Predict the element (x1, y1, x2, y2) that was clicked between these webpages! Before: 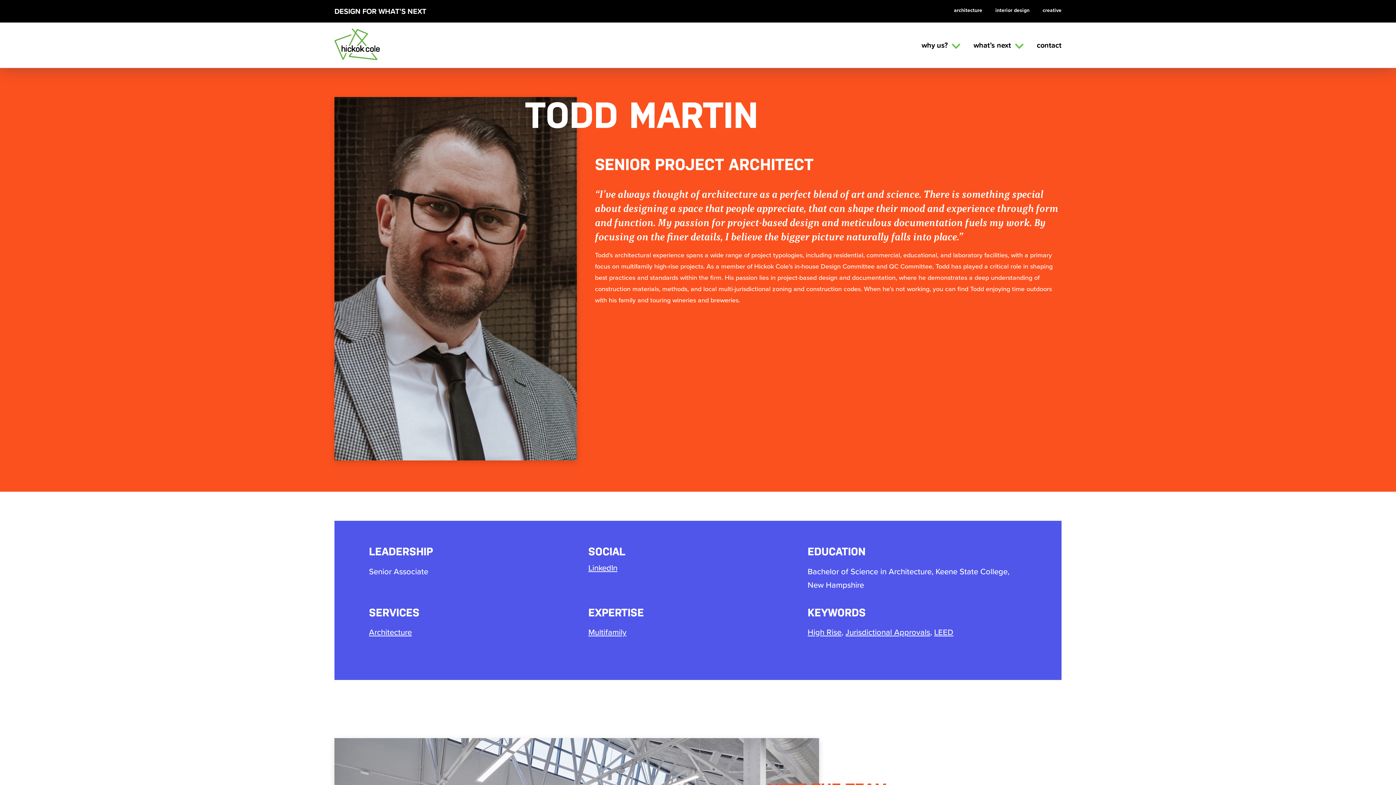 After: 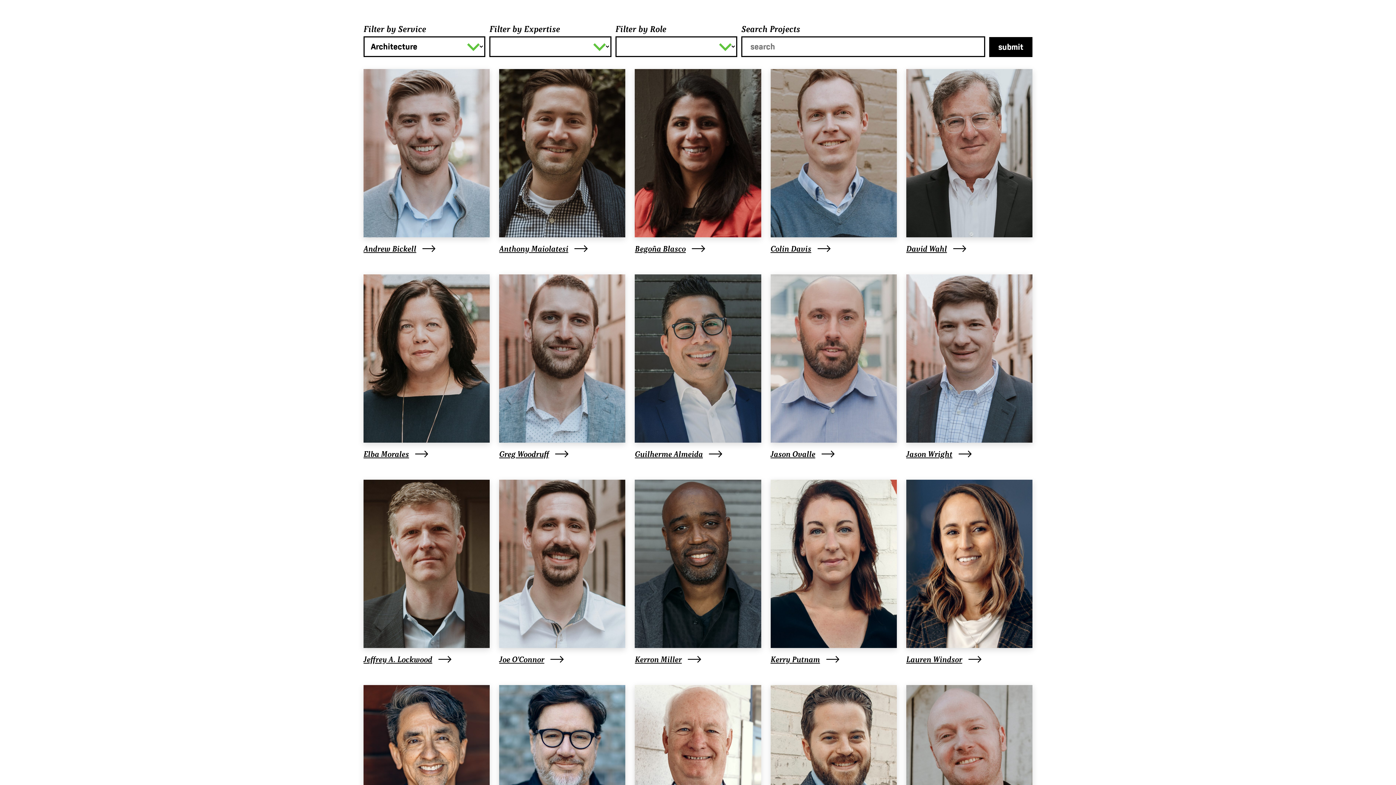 Action: label: Architecture bbox: (369, 626, 412, 638)